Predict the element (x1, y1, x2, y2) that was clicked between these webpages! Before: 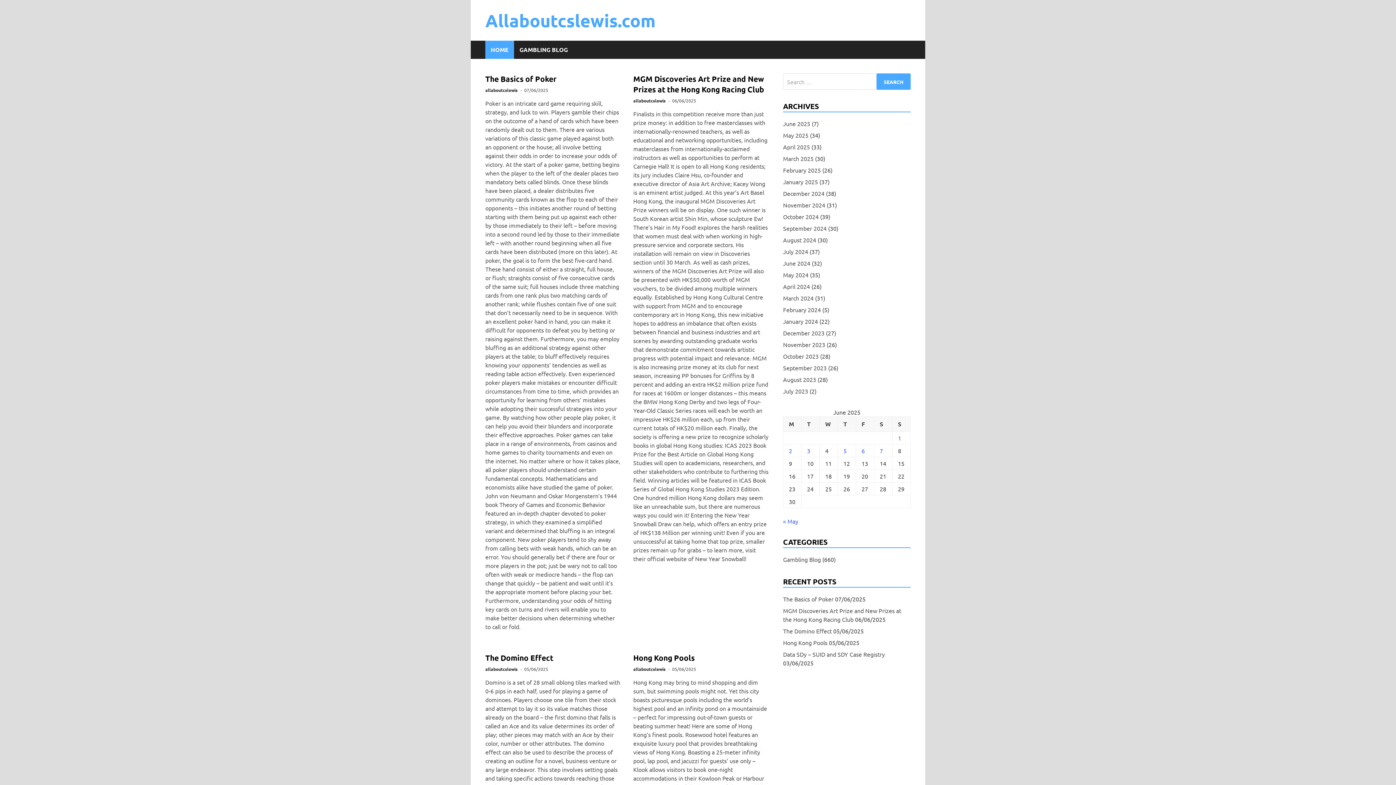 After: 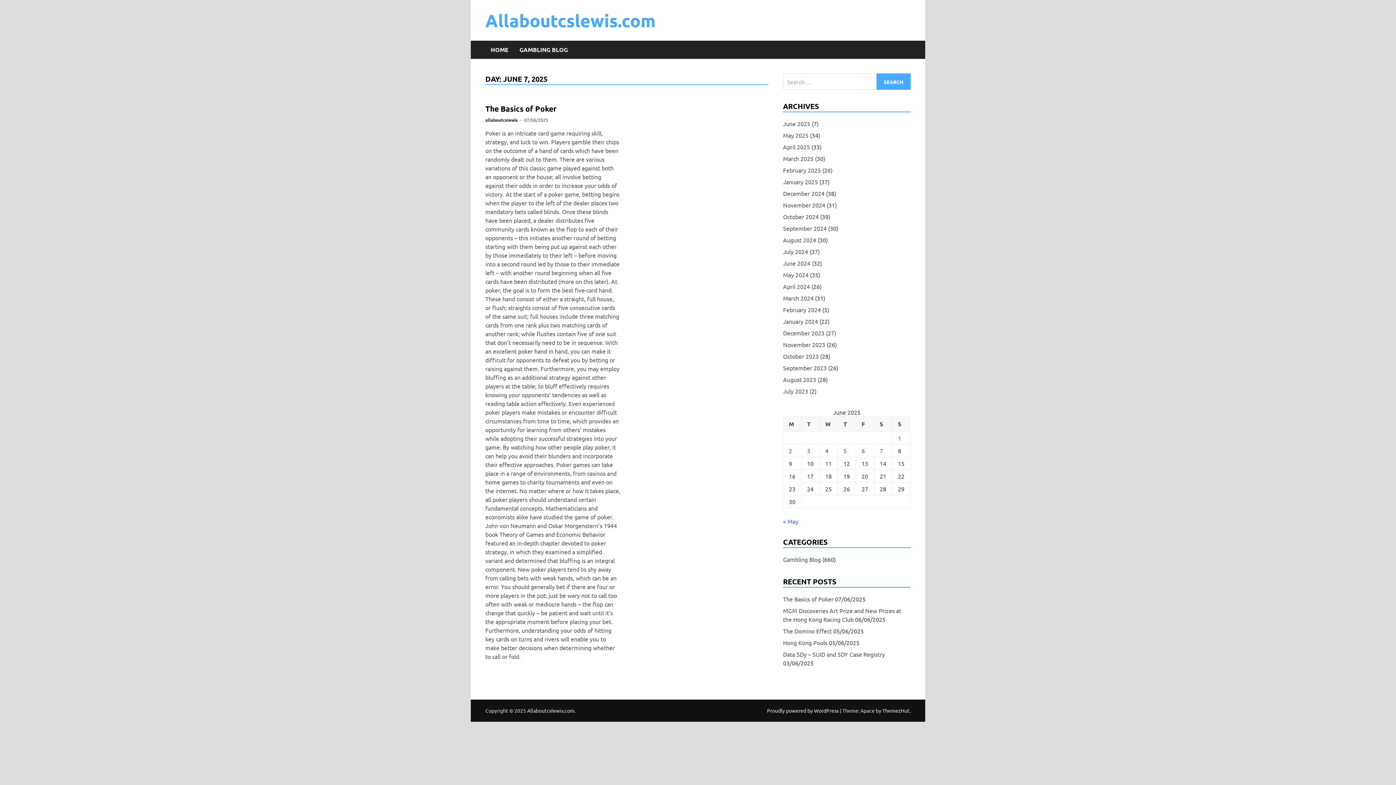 Action: bbox: (880, 447, 883, 454) label: Posts published on June 7, 2025